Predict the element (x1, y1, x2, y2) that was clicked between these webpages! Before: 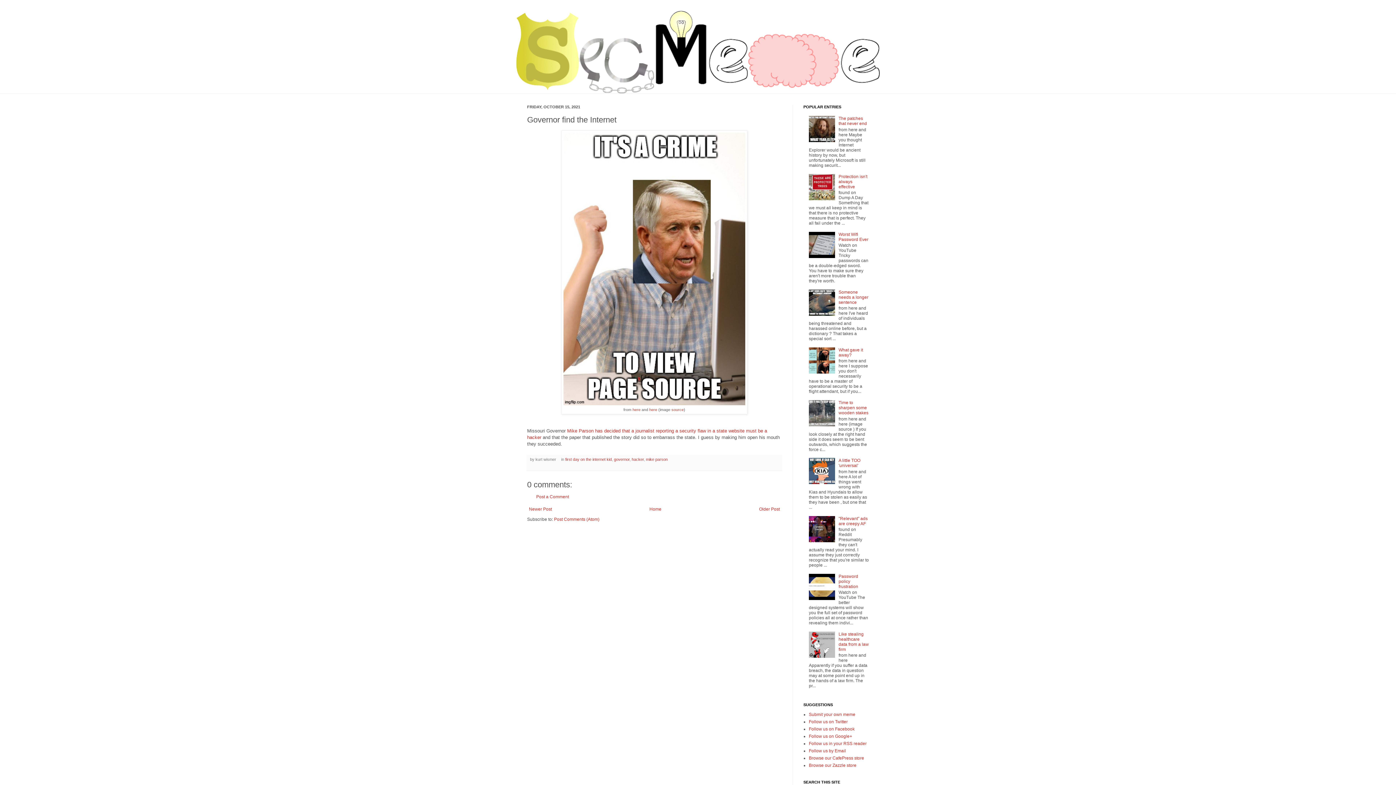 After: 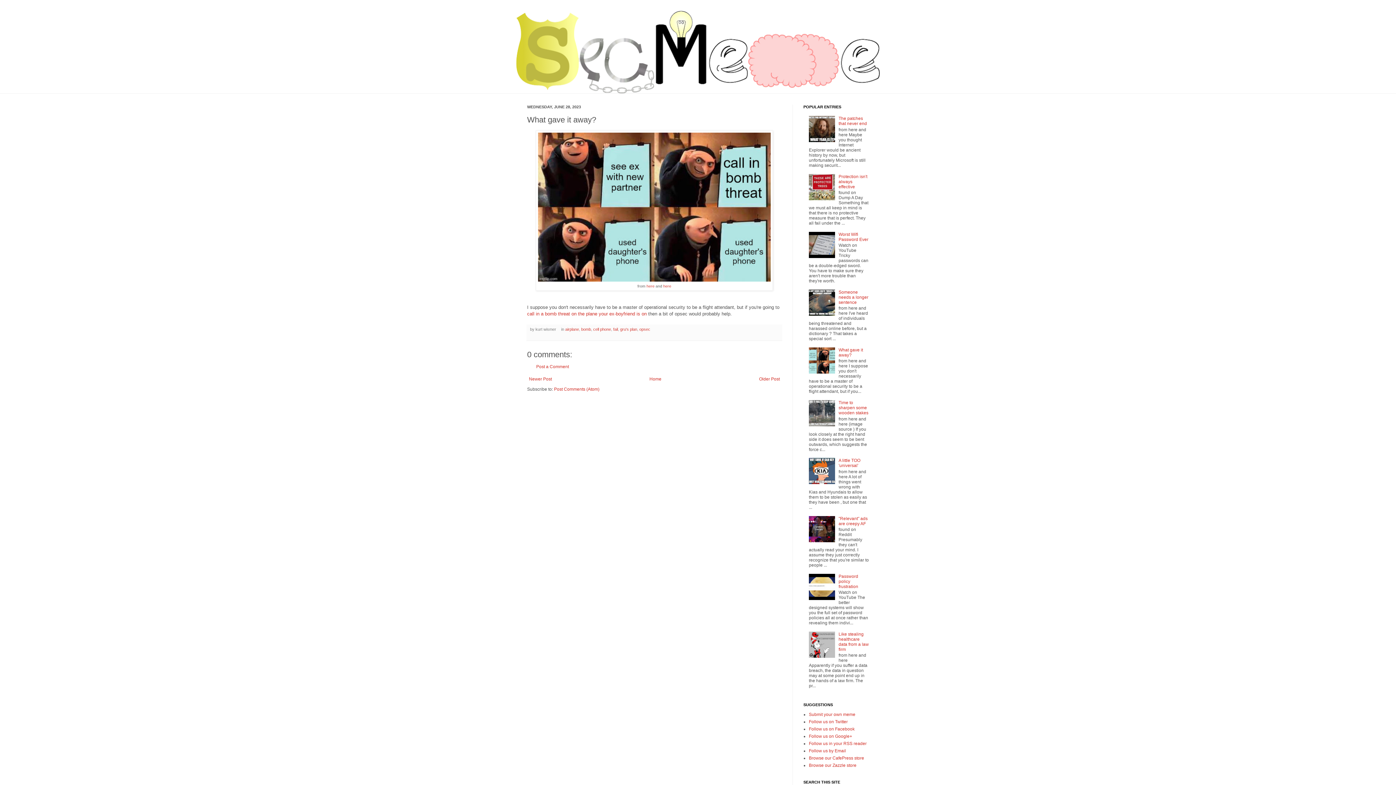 Action: label: What gave it away? bbox: (838, 347, 863, 357)